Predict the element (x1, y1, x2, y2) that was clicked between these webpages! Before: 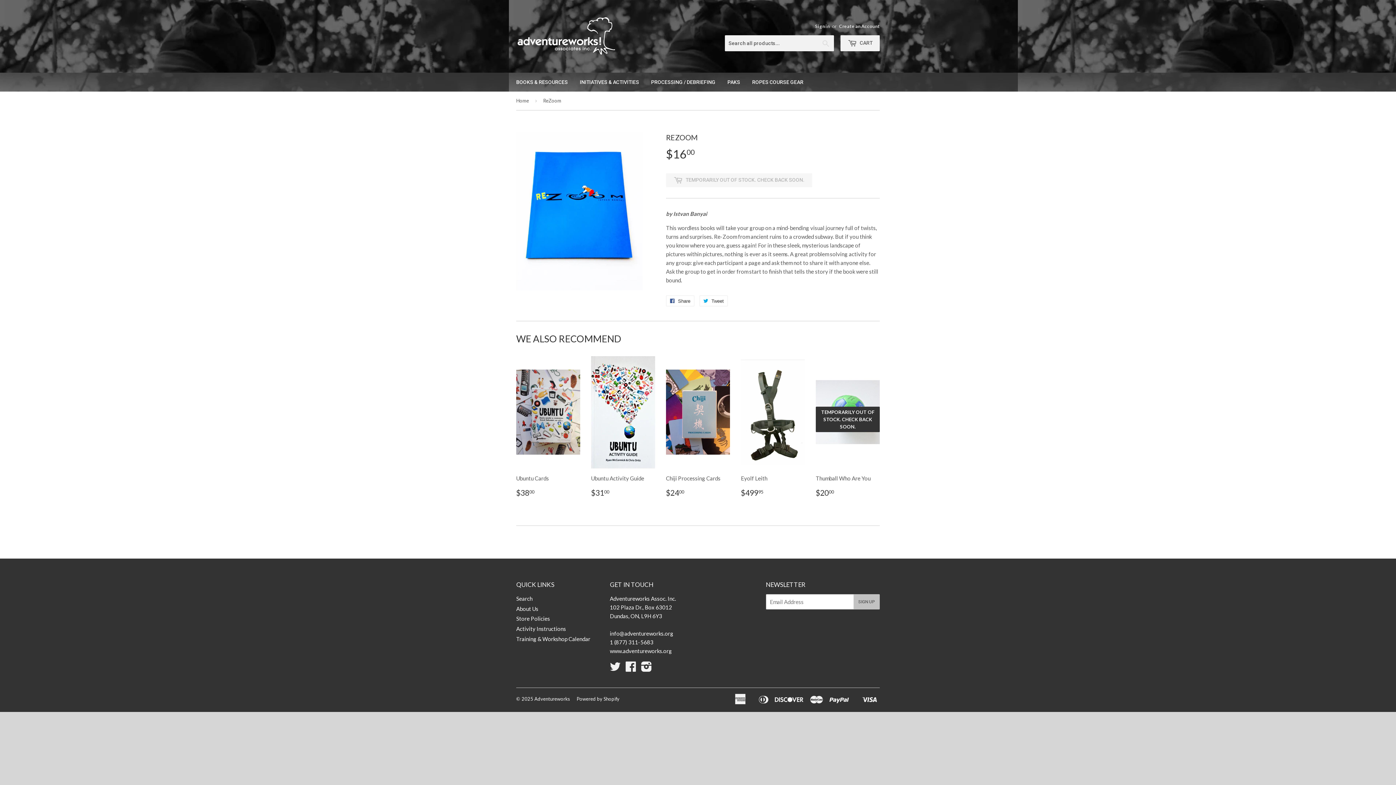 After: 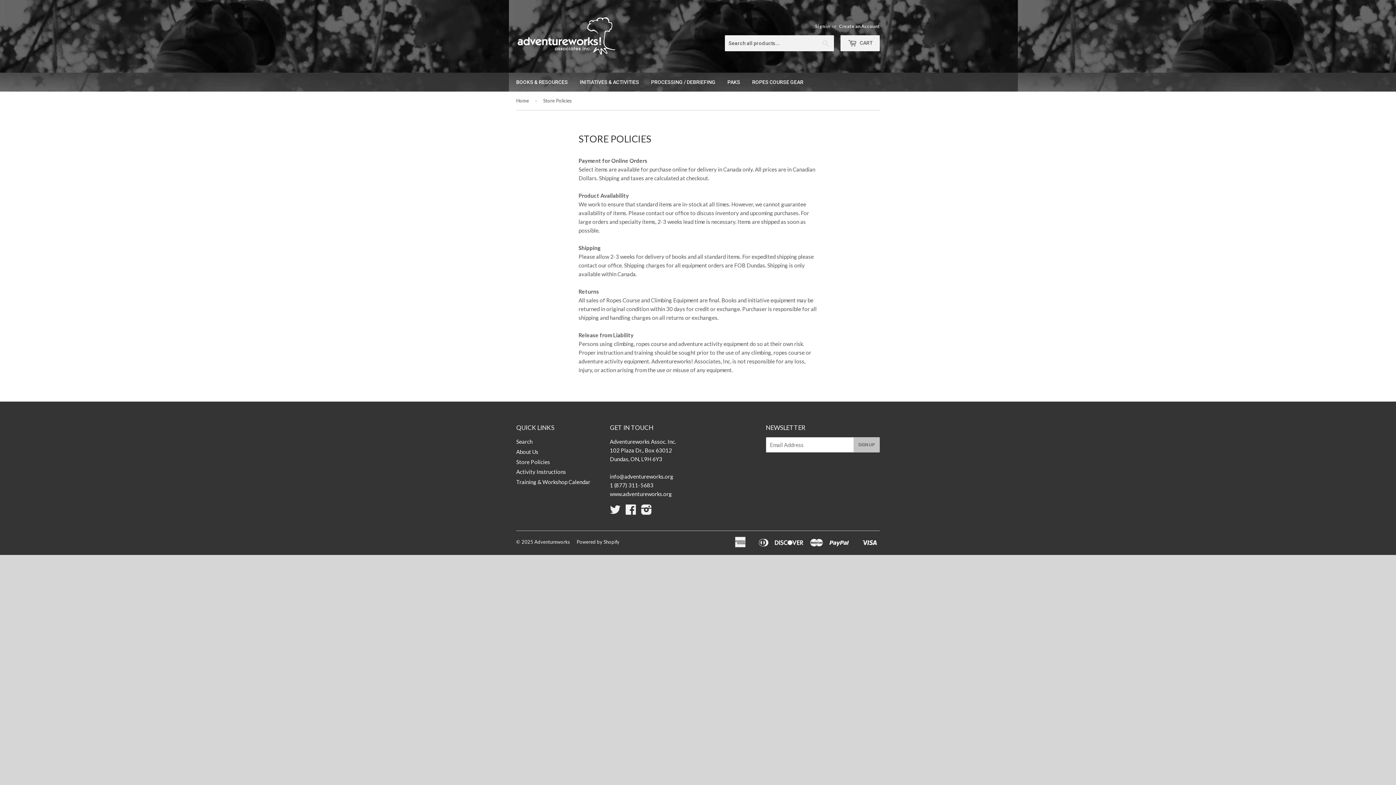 Action: bbox: (516, 615, 550, 622) label: Store Policies